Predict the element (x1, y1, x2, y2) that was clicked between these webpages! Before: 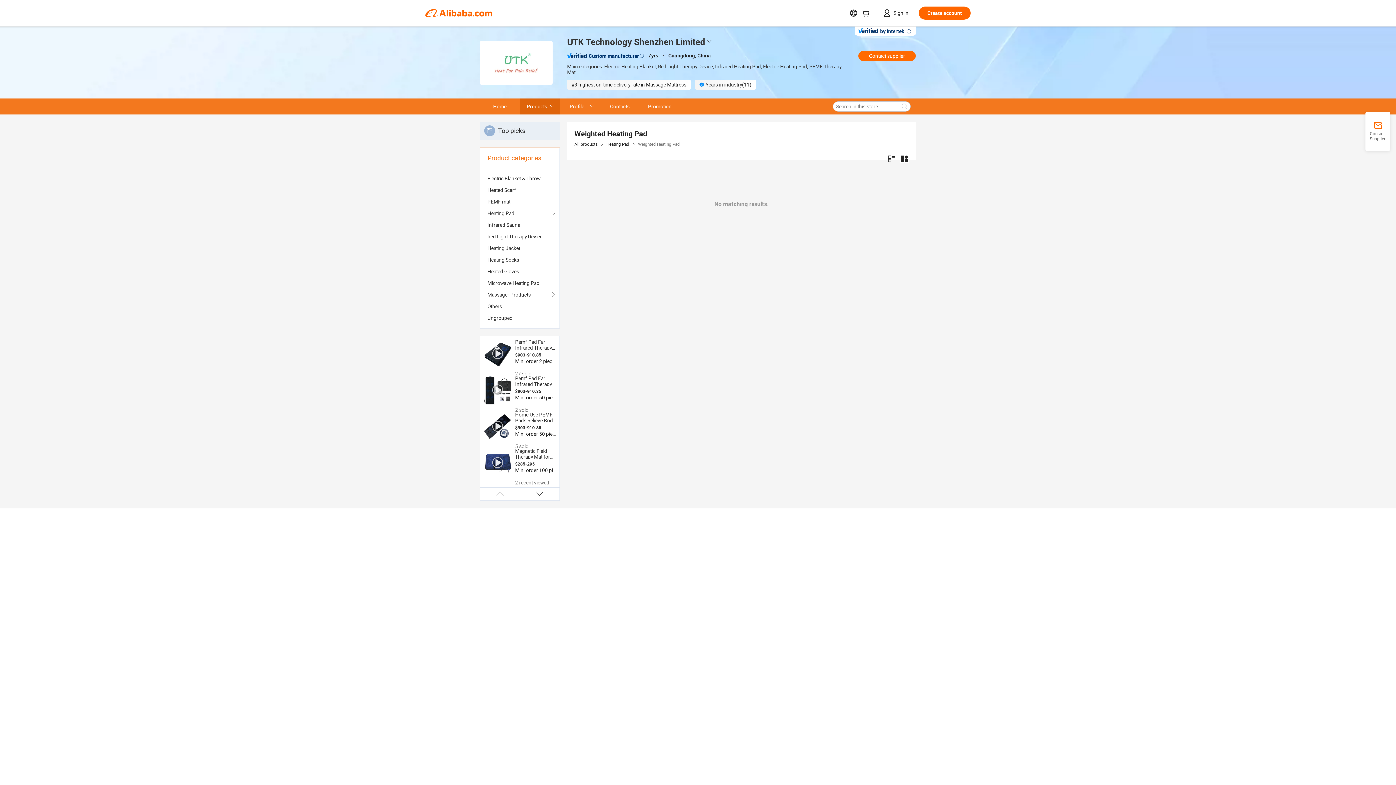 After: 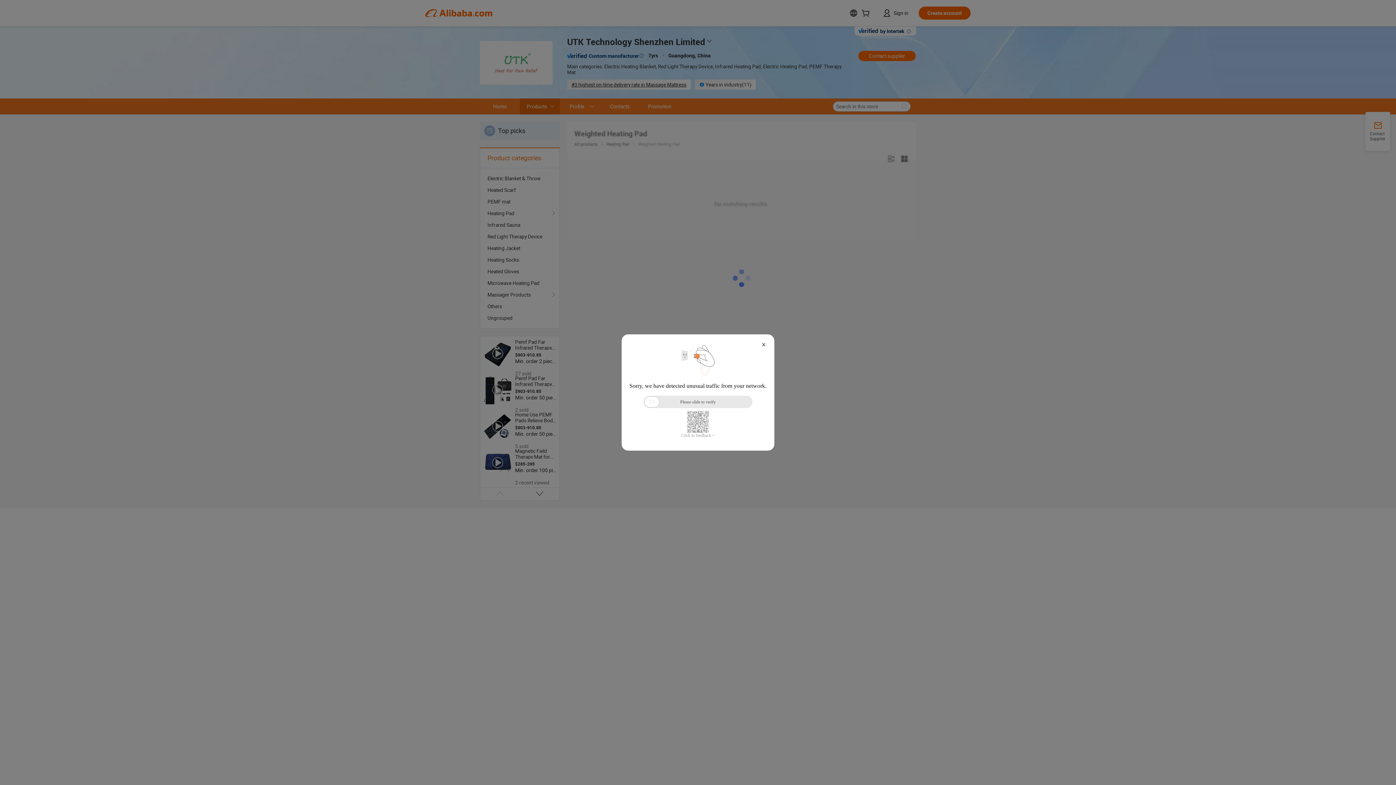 Action: label: Massager Products bbox: (487, 289, 552, 300)